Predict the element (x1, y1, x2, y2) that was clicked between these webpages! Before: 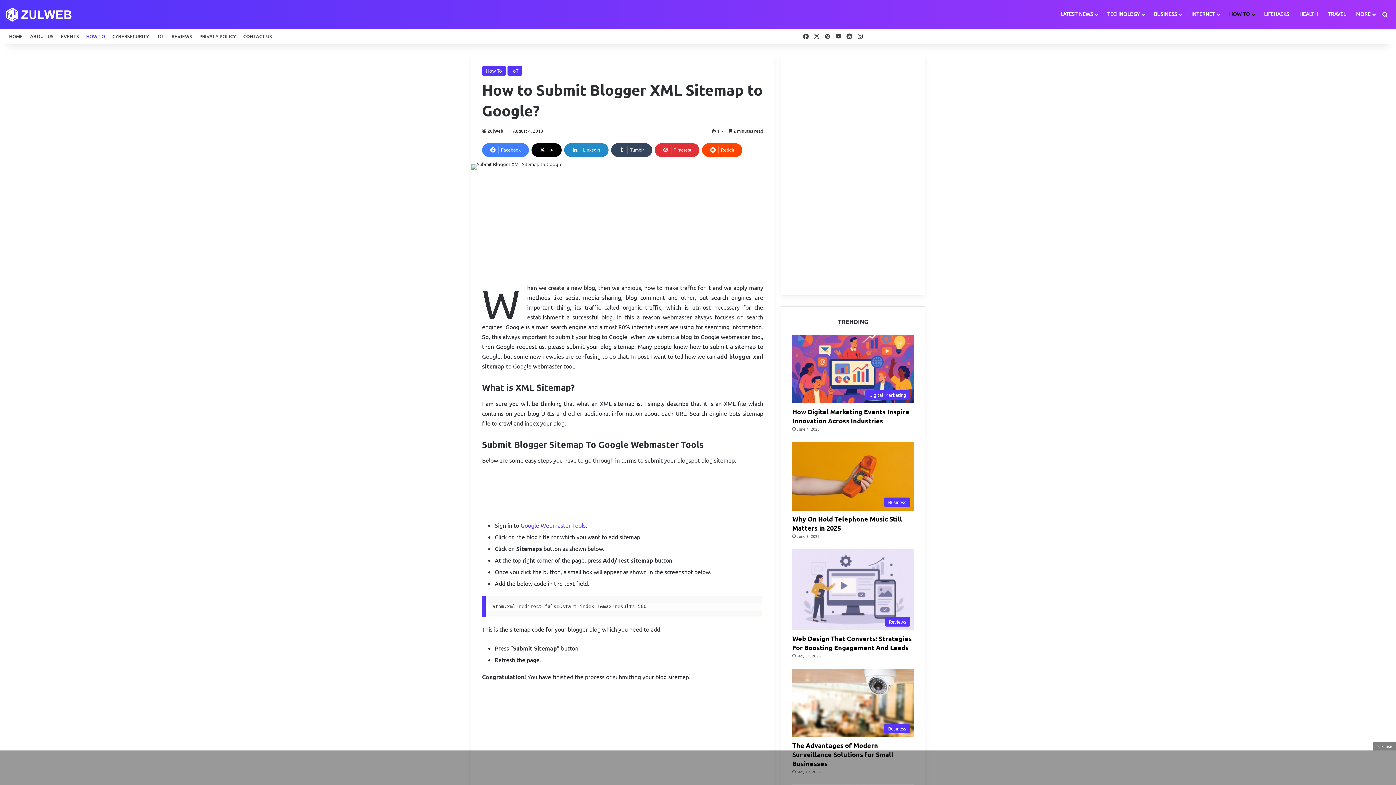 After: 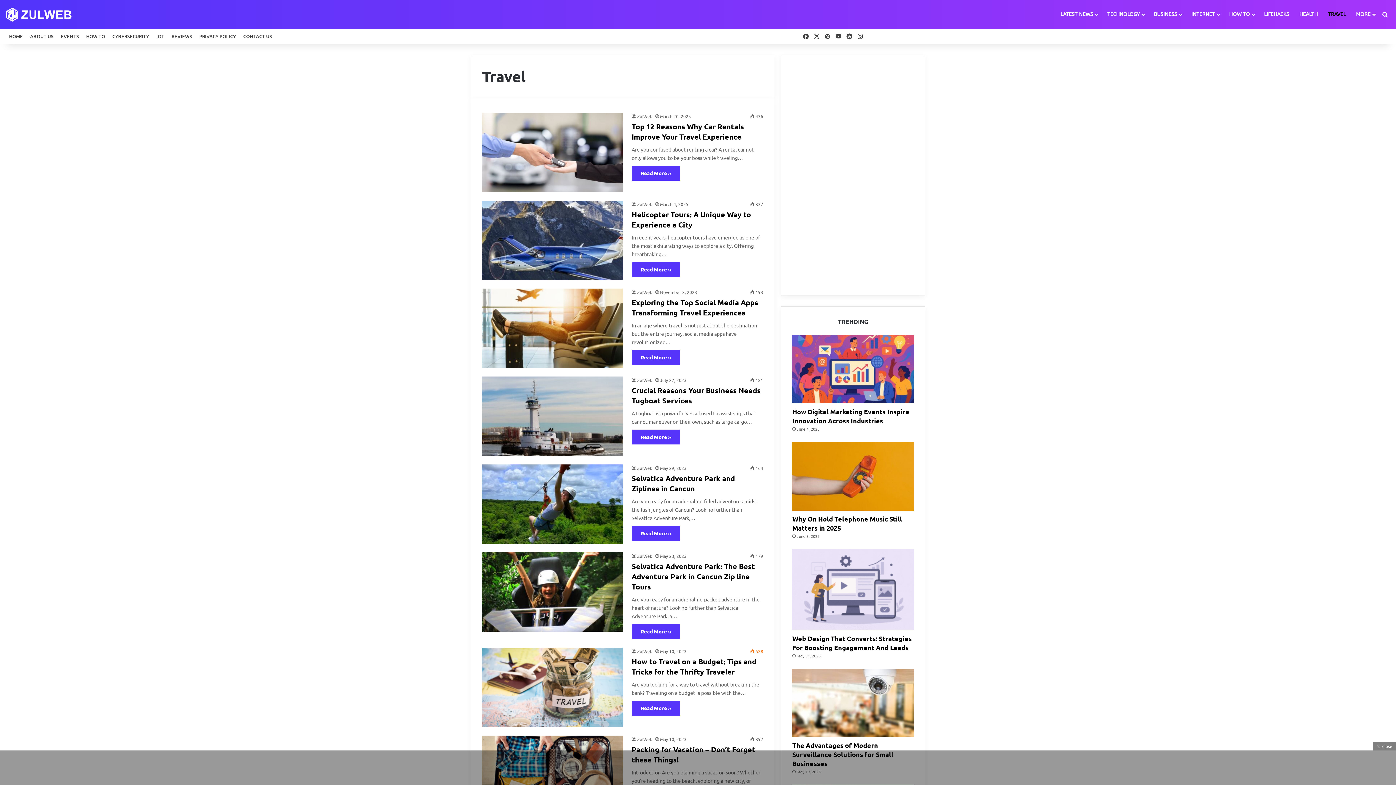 Action: bbox: (1323, 0, 1351, 29) label: TRAVEL